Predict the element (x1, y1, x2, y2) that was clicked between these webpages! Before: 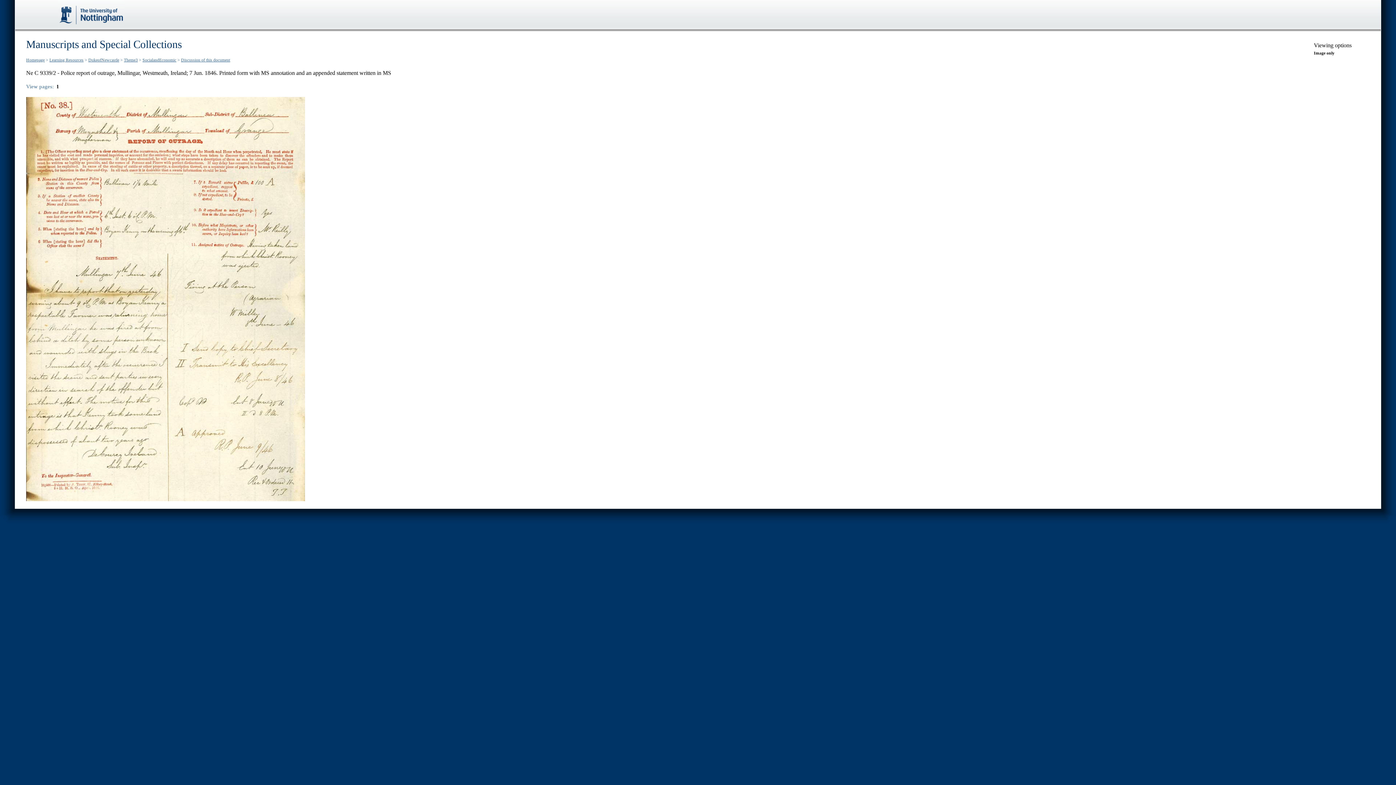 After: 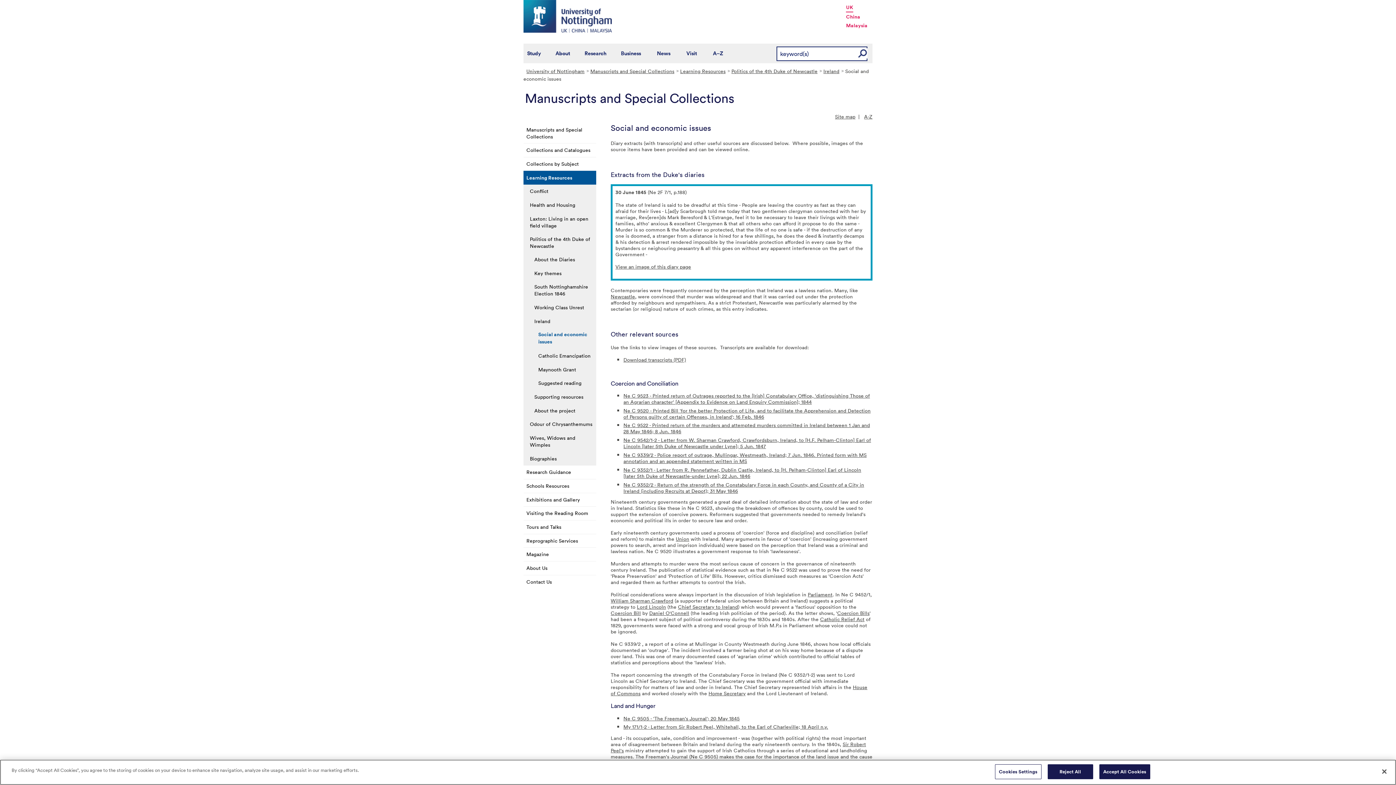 Action: label: SocialandEconomic bbox: (142, 57, 176, 62)